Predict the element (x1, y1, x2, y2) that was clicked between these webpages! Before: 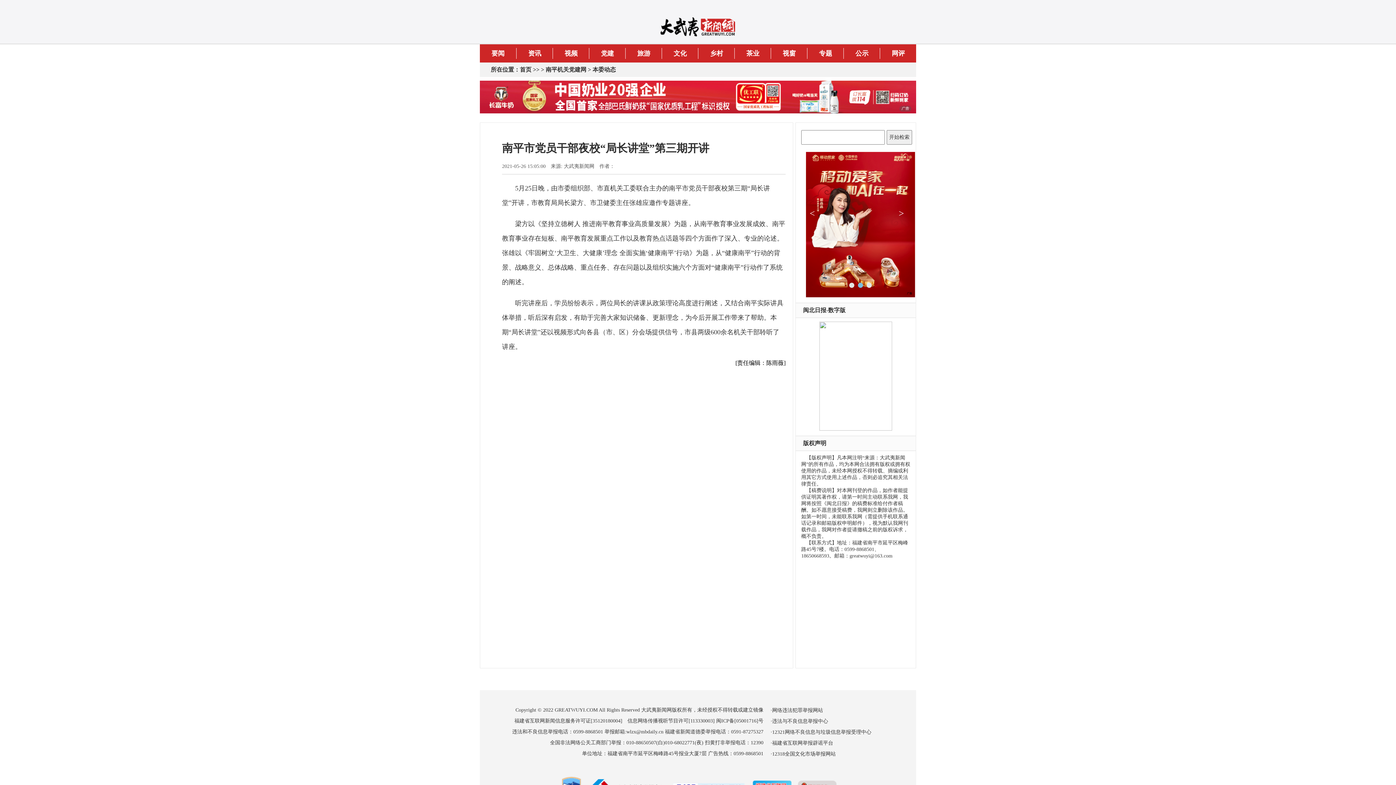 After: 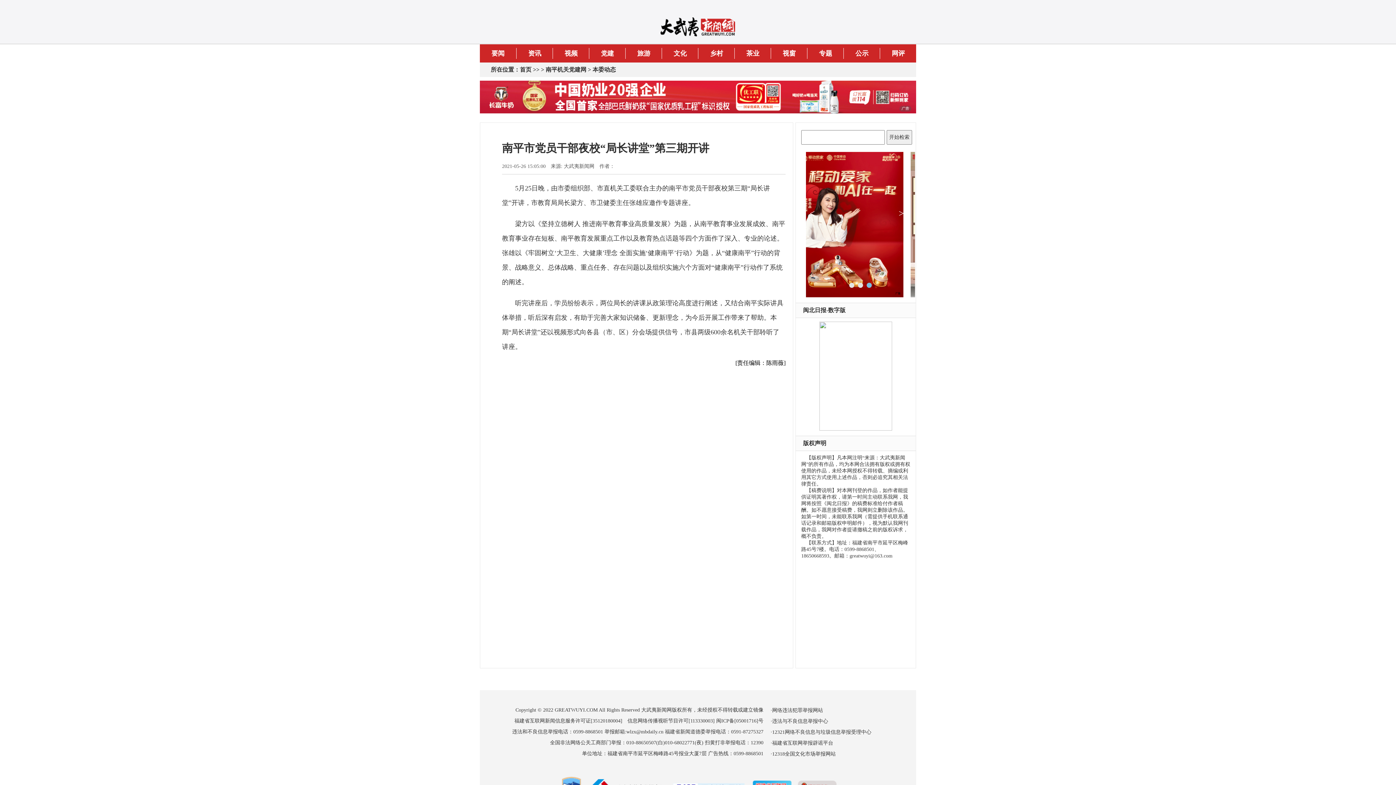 Action: bbox: (480, 108, 916, 114)